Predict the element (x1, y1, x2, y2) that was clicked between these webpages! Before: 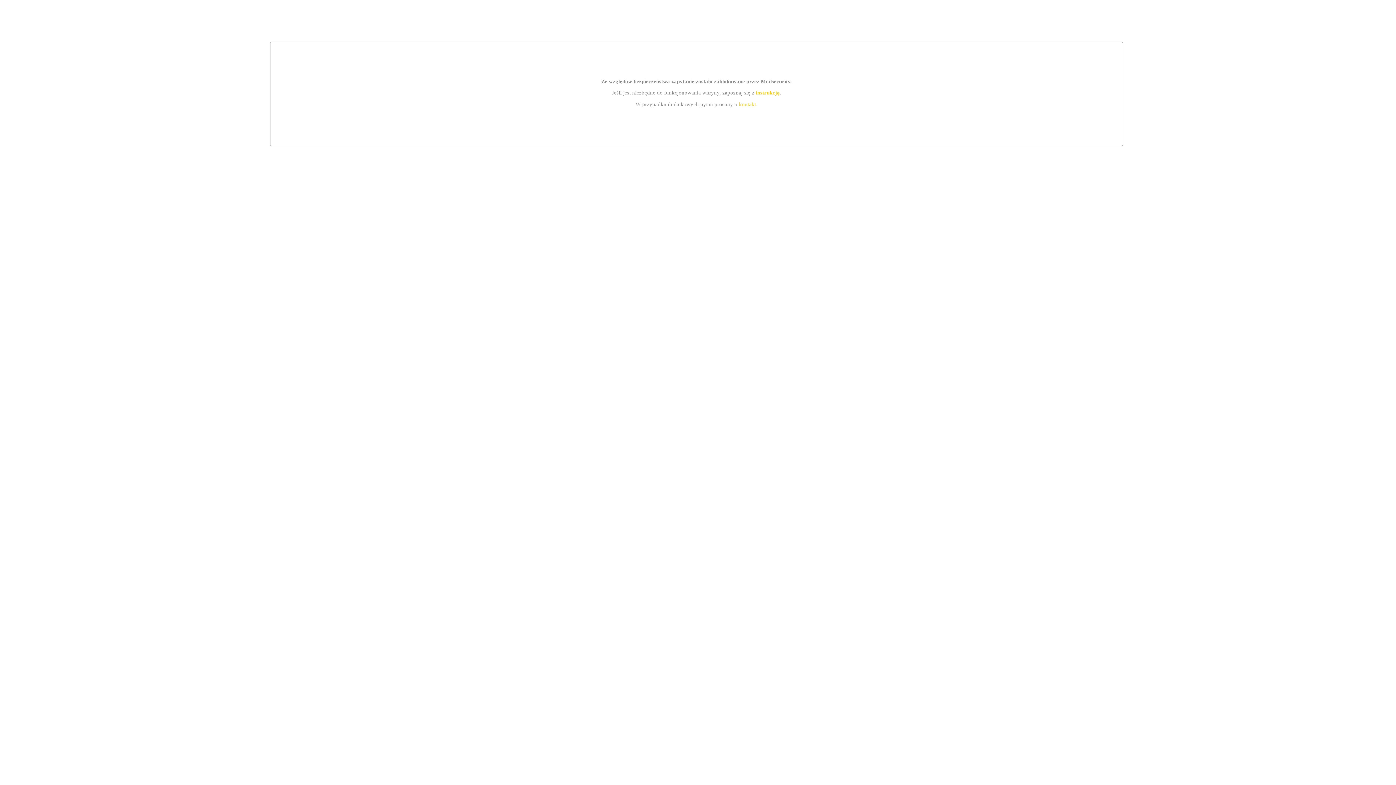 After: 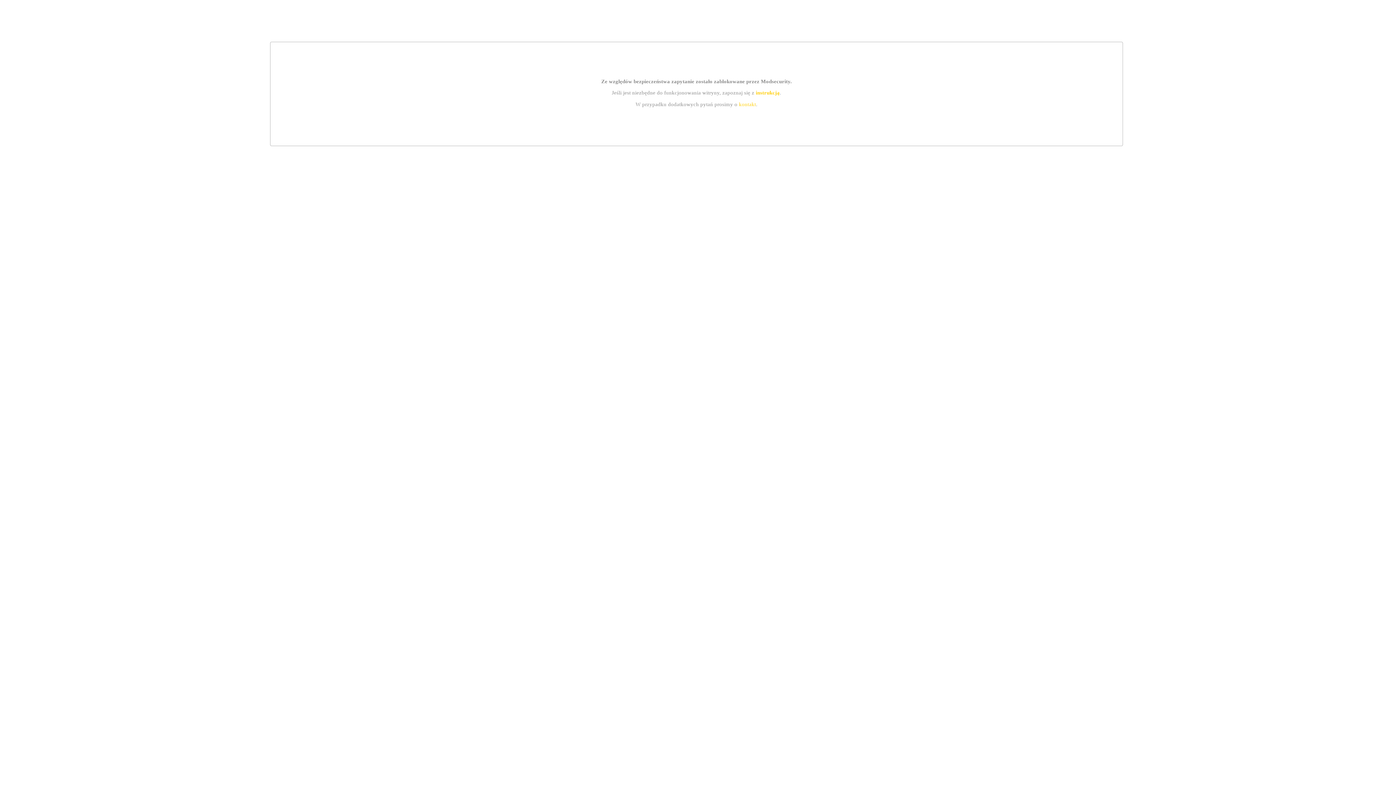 Action: label: instrukcją bbox: (755, 89, 779, 95)